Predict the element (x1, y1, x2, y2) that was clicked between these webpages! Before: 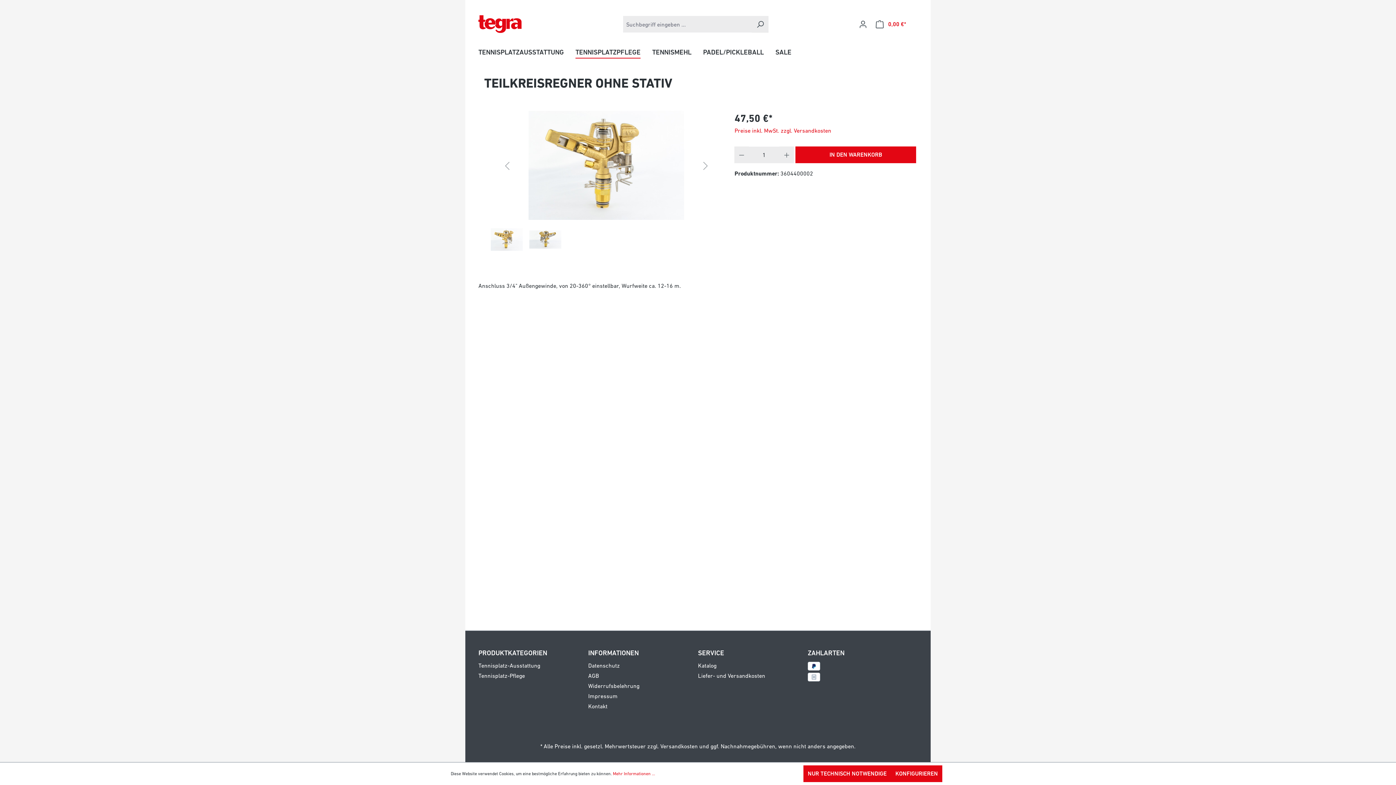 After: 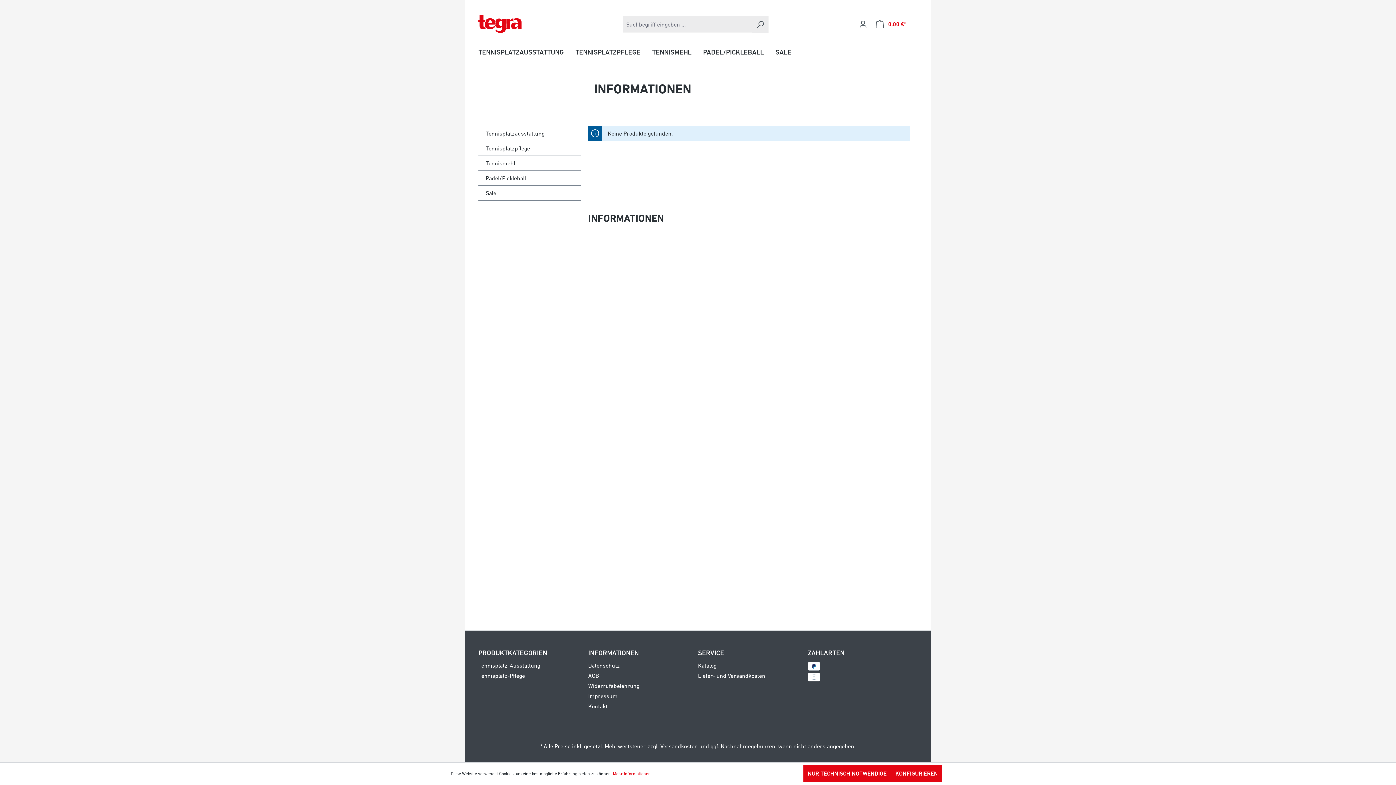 Action: label: INFORMATIONEN bbox: (588, 648, 638, 657)